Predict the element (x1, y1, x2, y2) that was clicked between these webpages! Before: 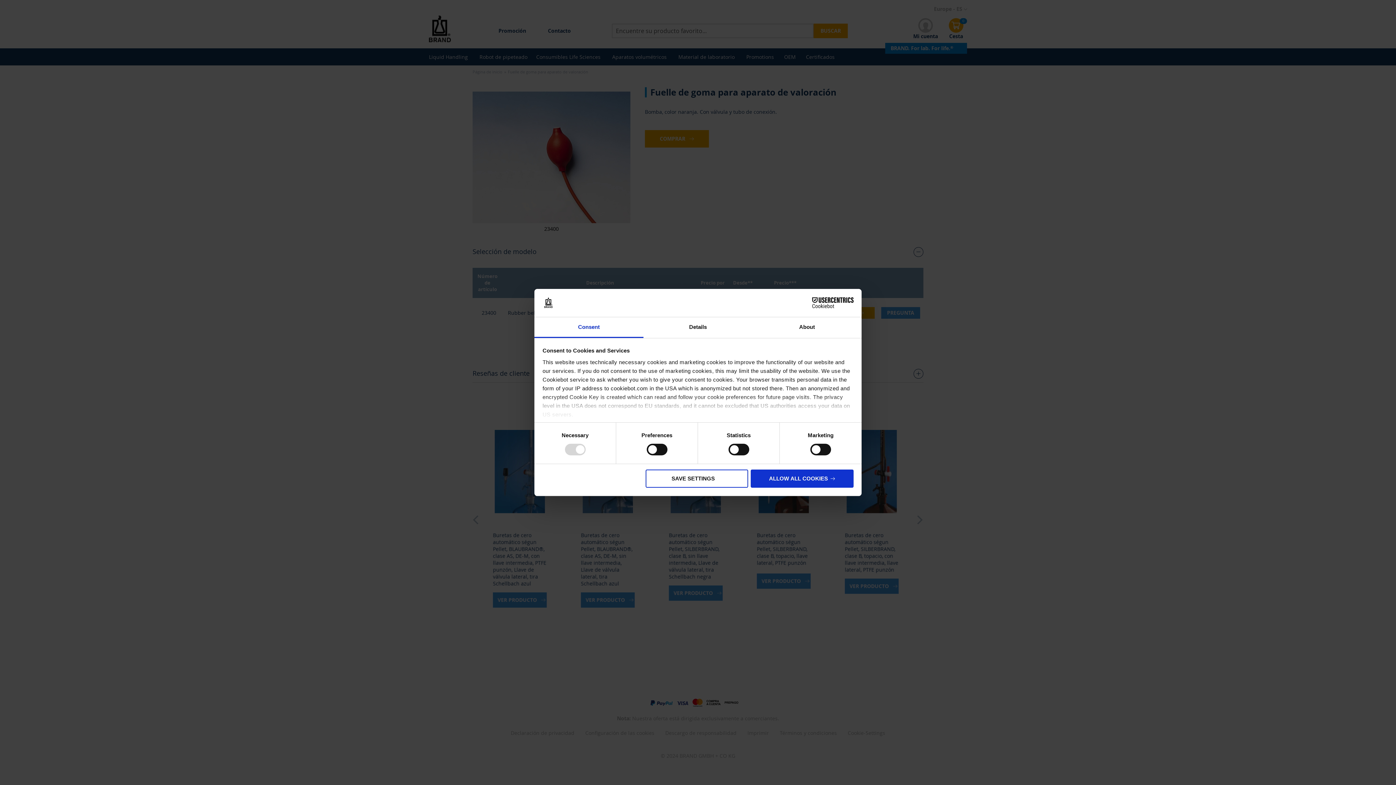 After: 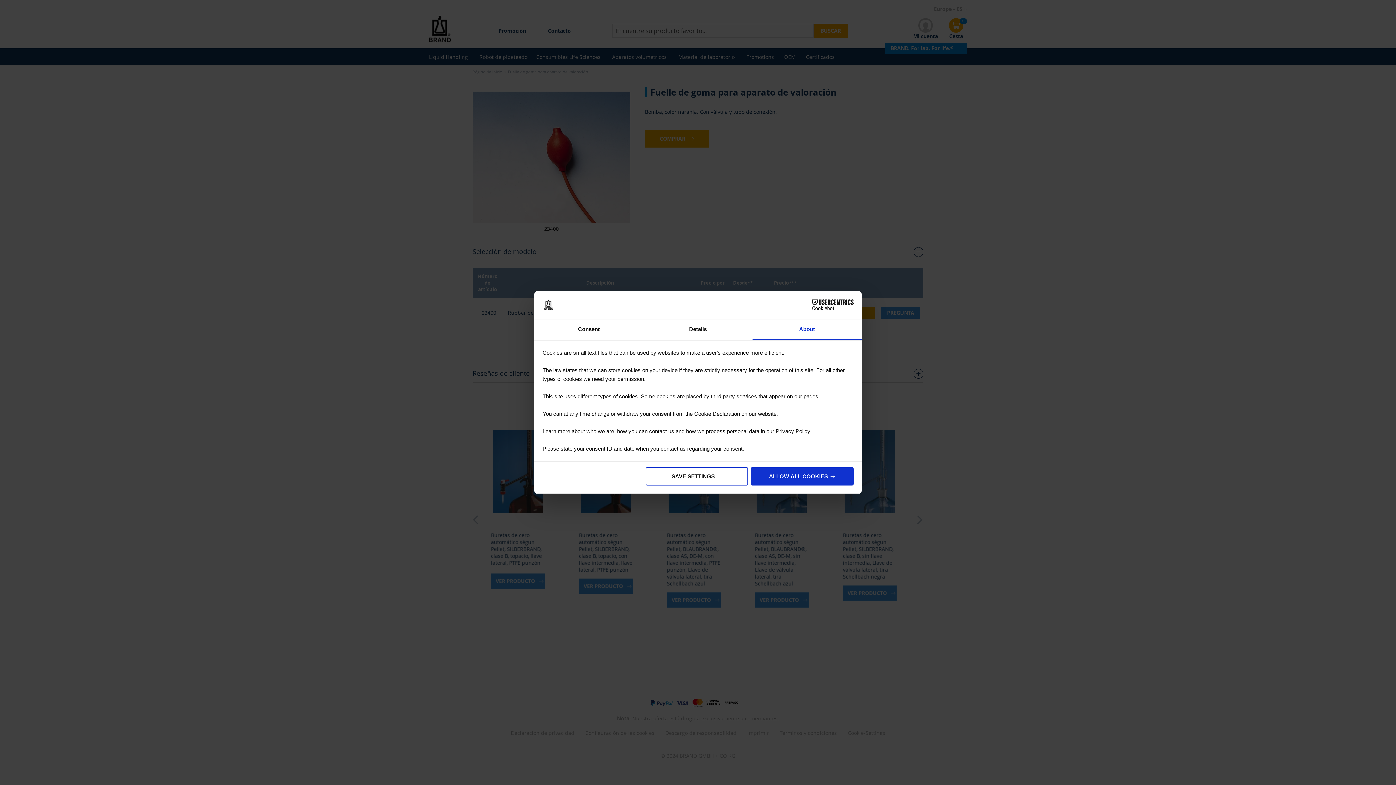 Action: label: About bbox: (752, 317, 861, 338)